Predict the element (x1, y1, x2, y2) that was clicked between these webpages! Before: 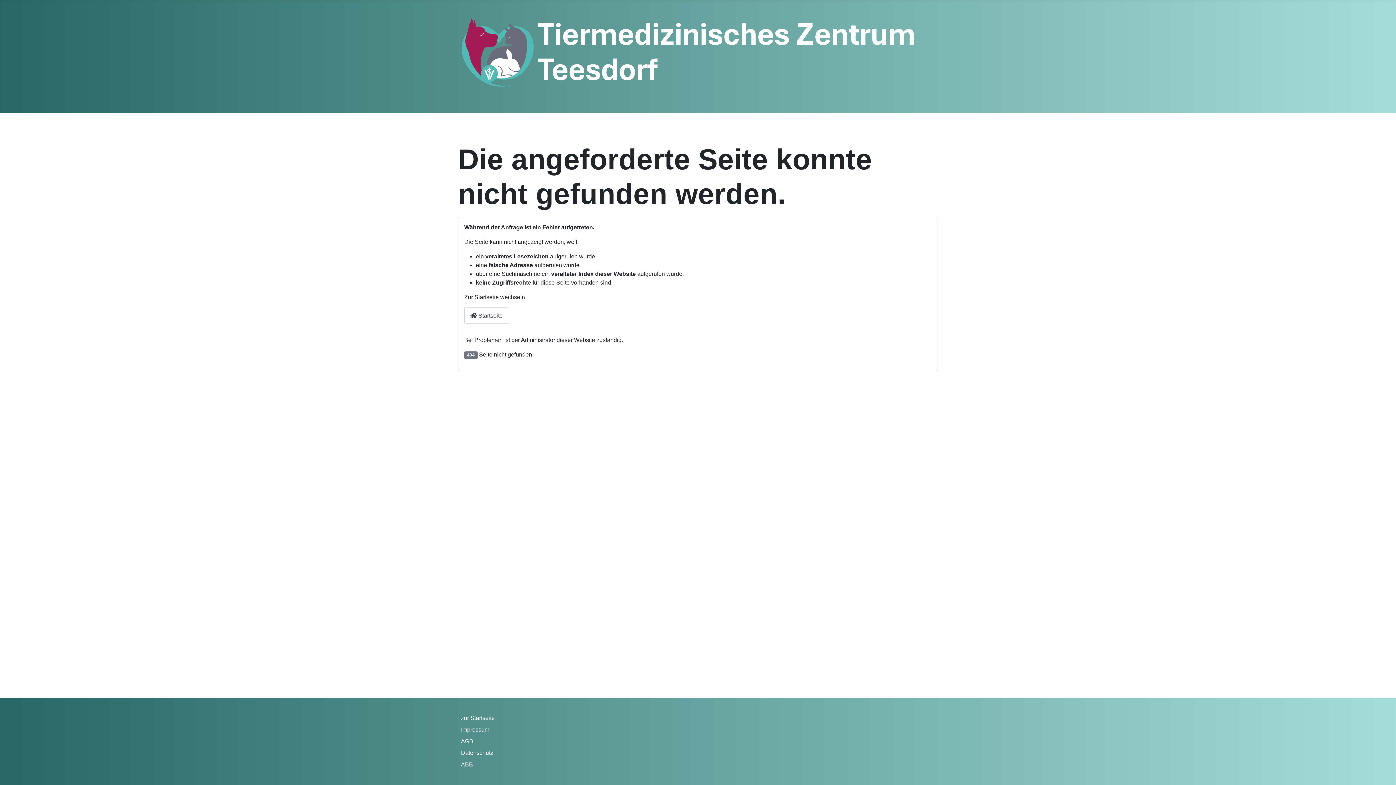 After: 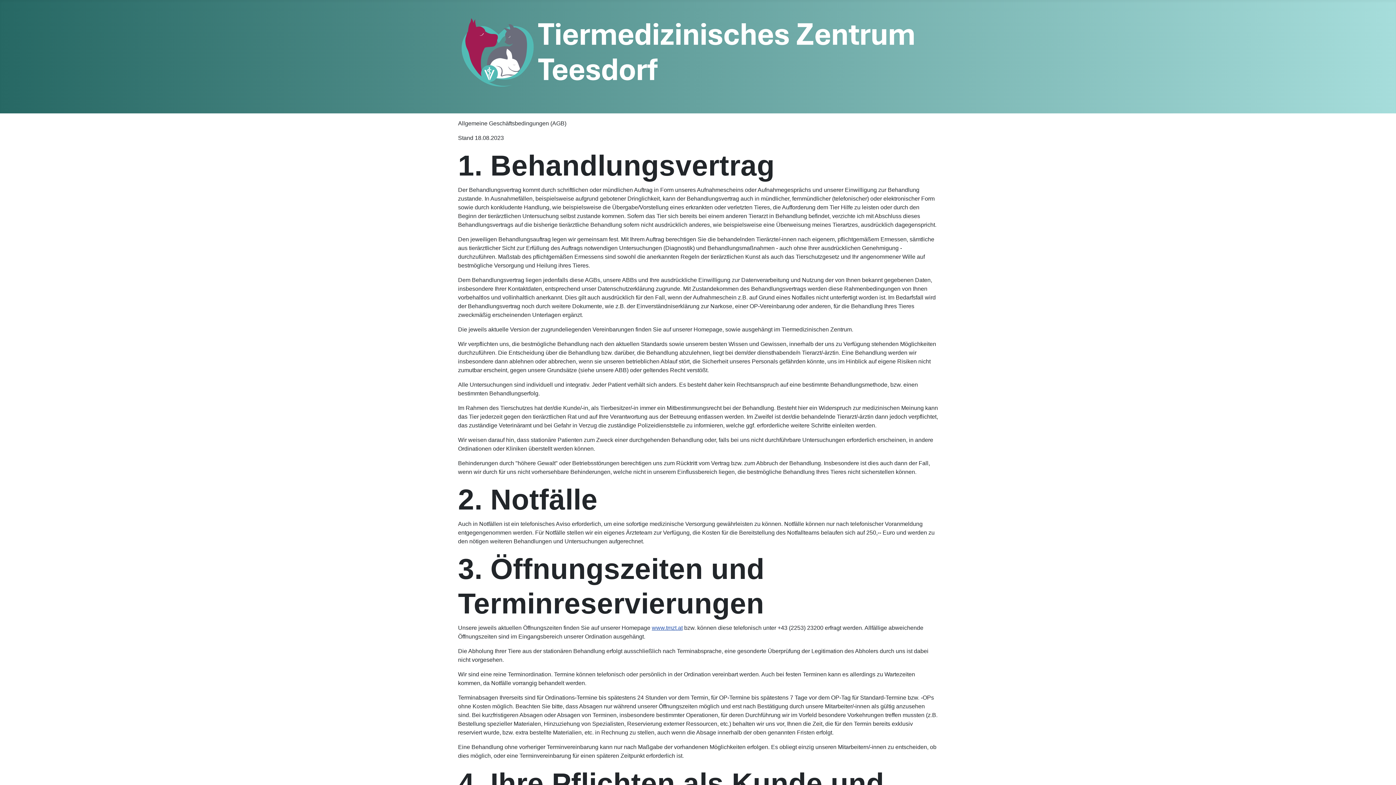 Action: bbox: (461, 738, 473, 744) label: AGB